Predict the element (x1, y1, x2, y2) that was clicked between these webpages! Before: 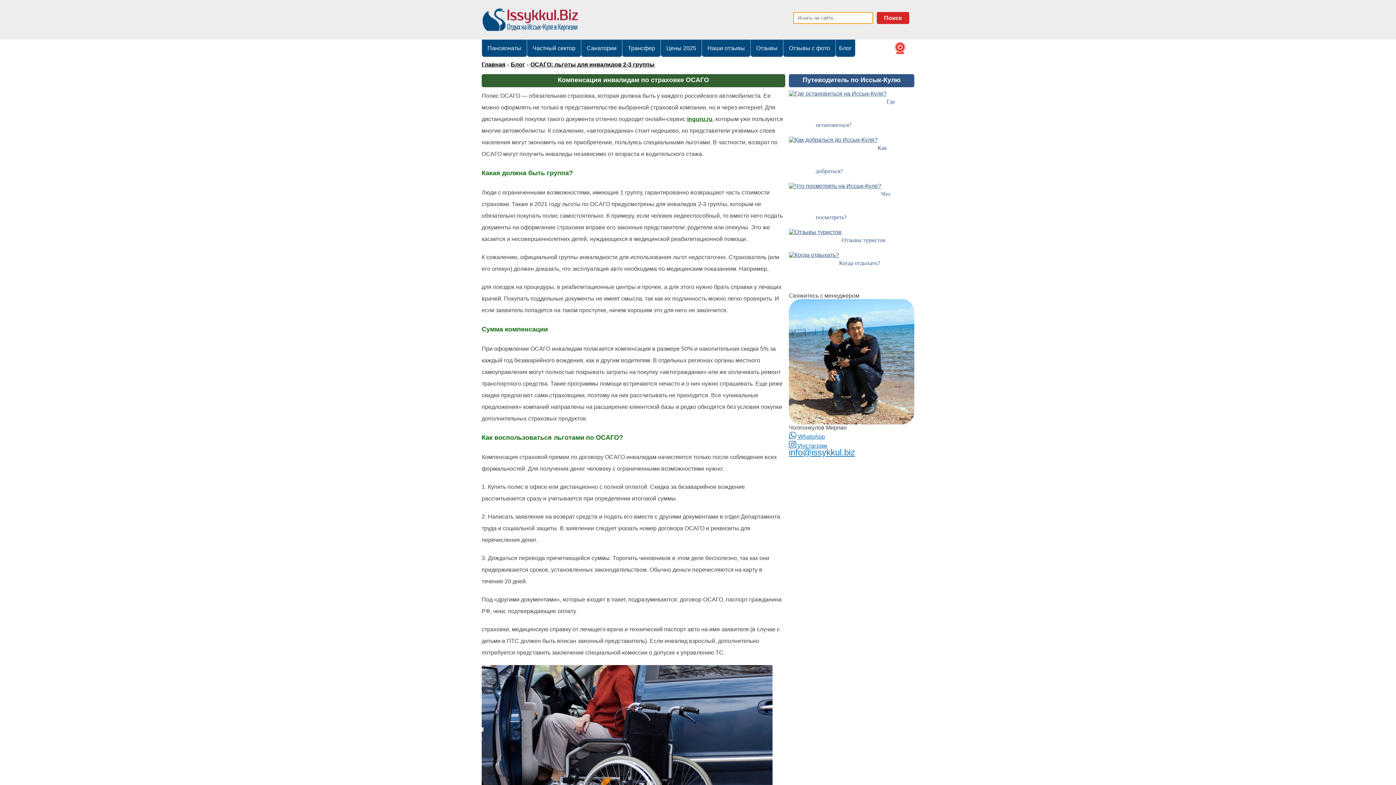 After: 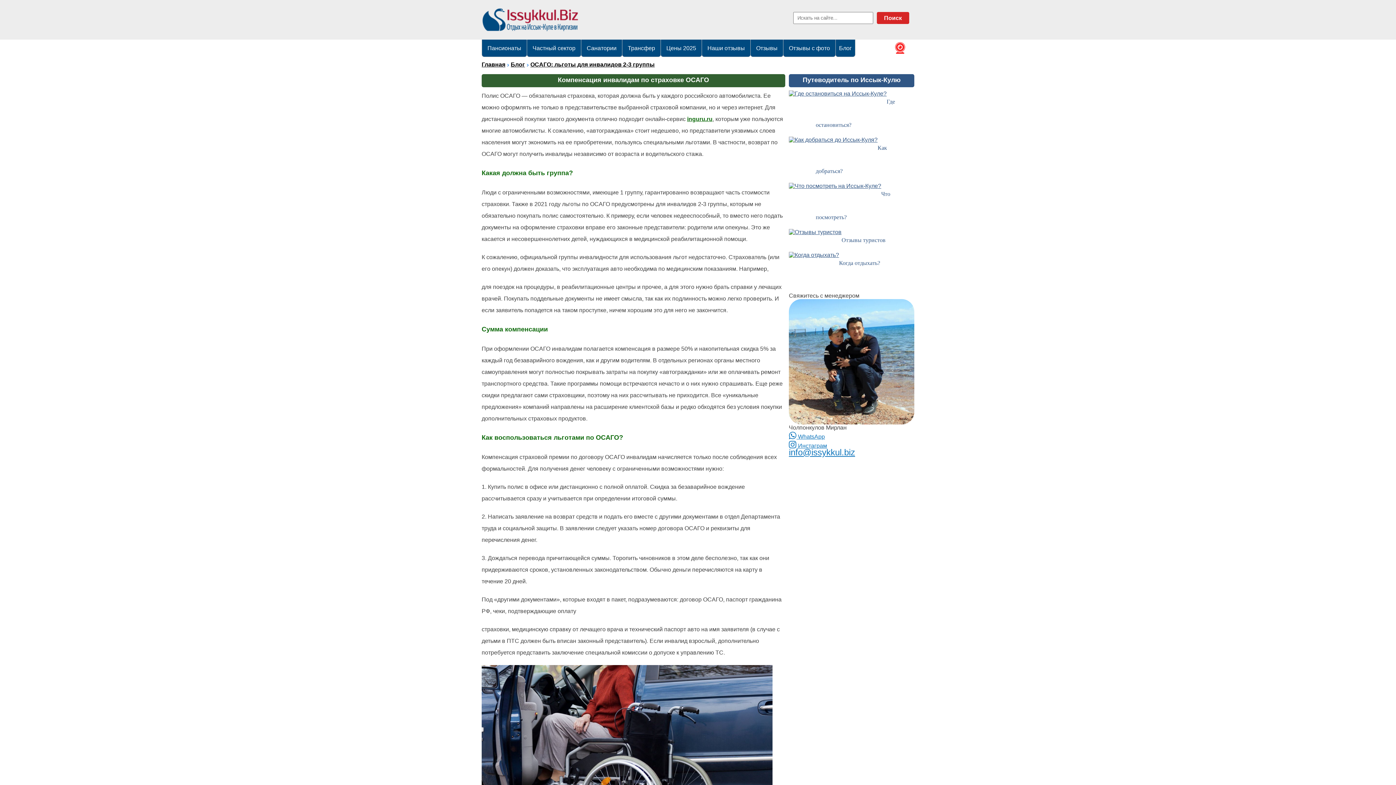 Action: label: info@issykkul.biz bbox: (789, 447, 855, 457)